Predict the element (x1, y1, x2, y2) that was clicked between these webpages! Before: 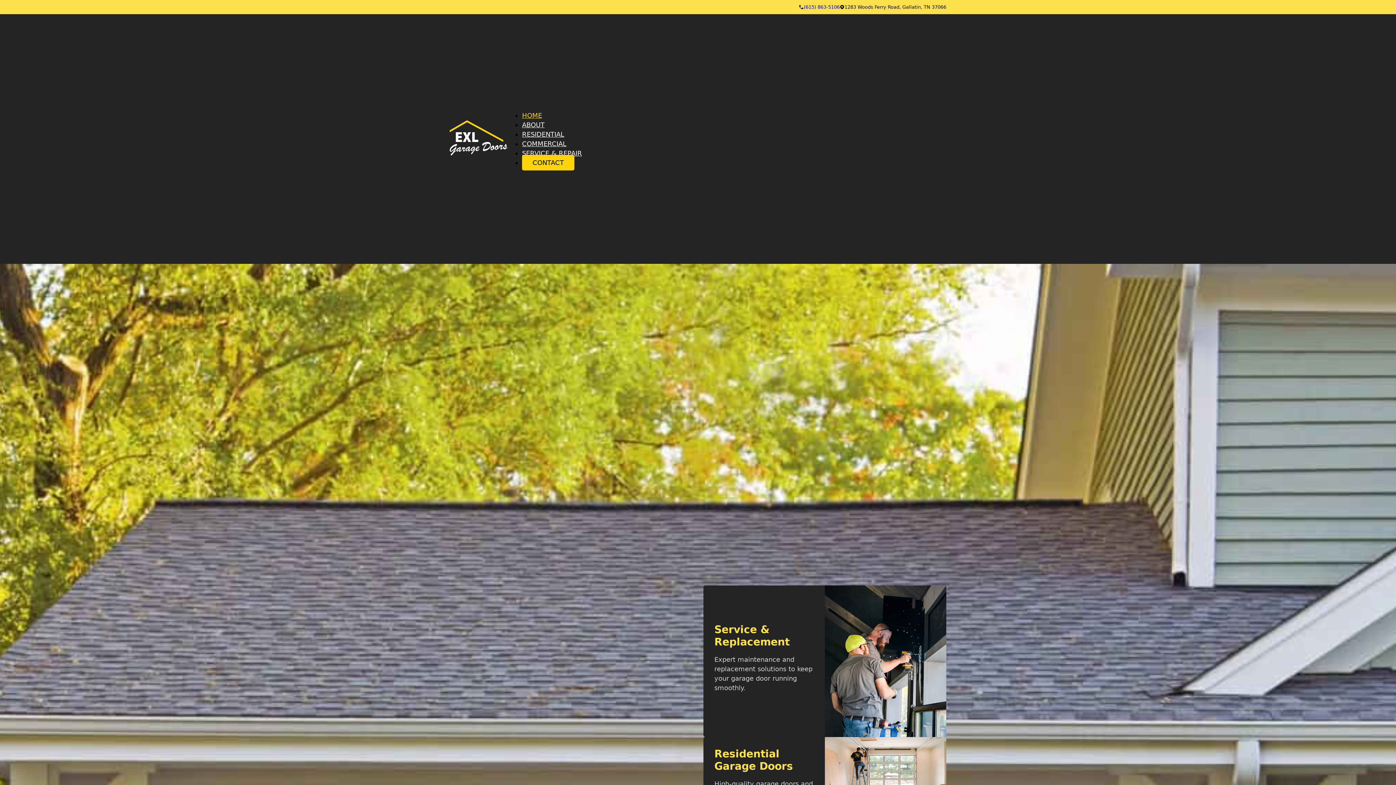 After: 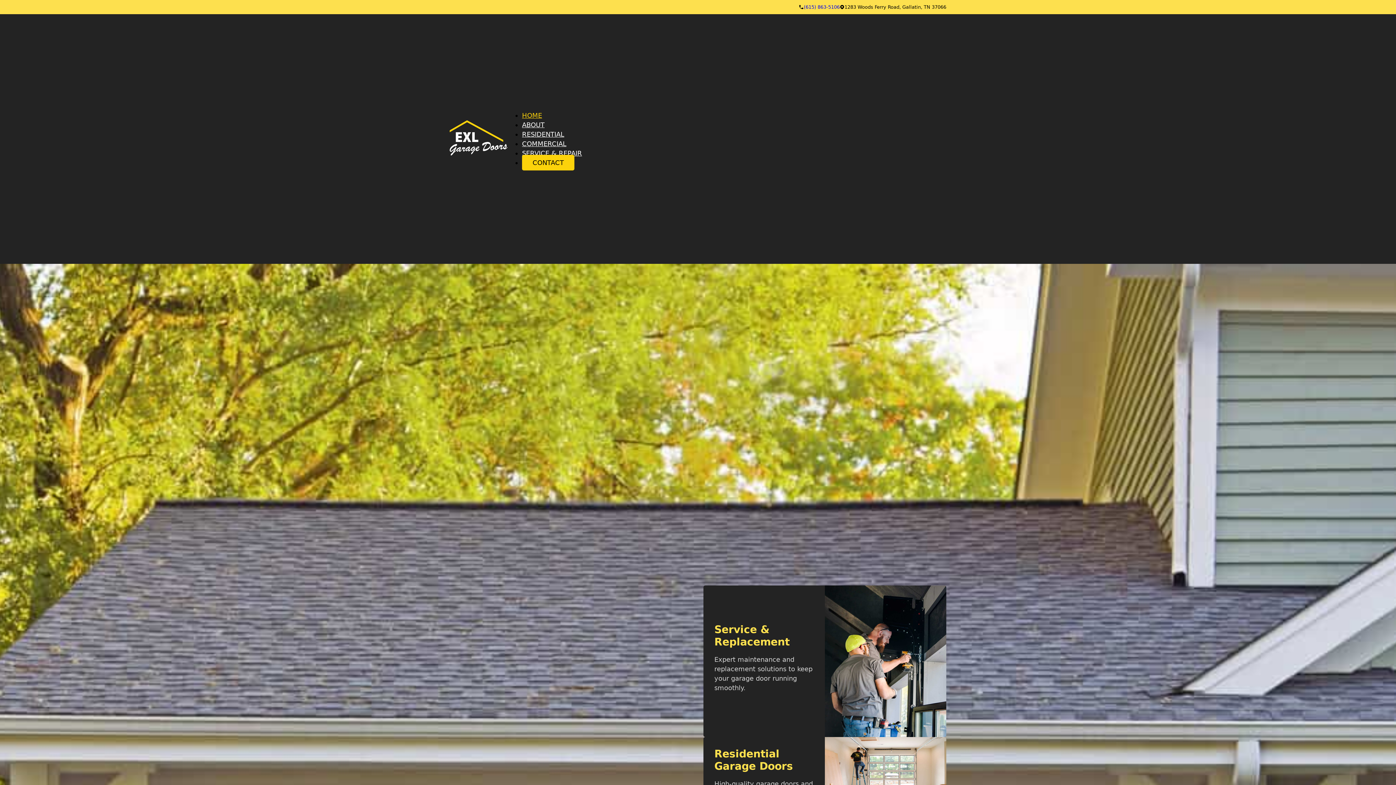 Action: bbox: (449, 19, 507, 259) label: Return to Homepage